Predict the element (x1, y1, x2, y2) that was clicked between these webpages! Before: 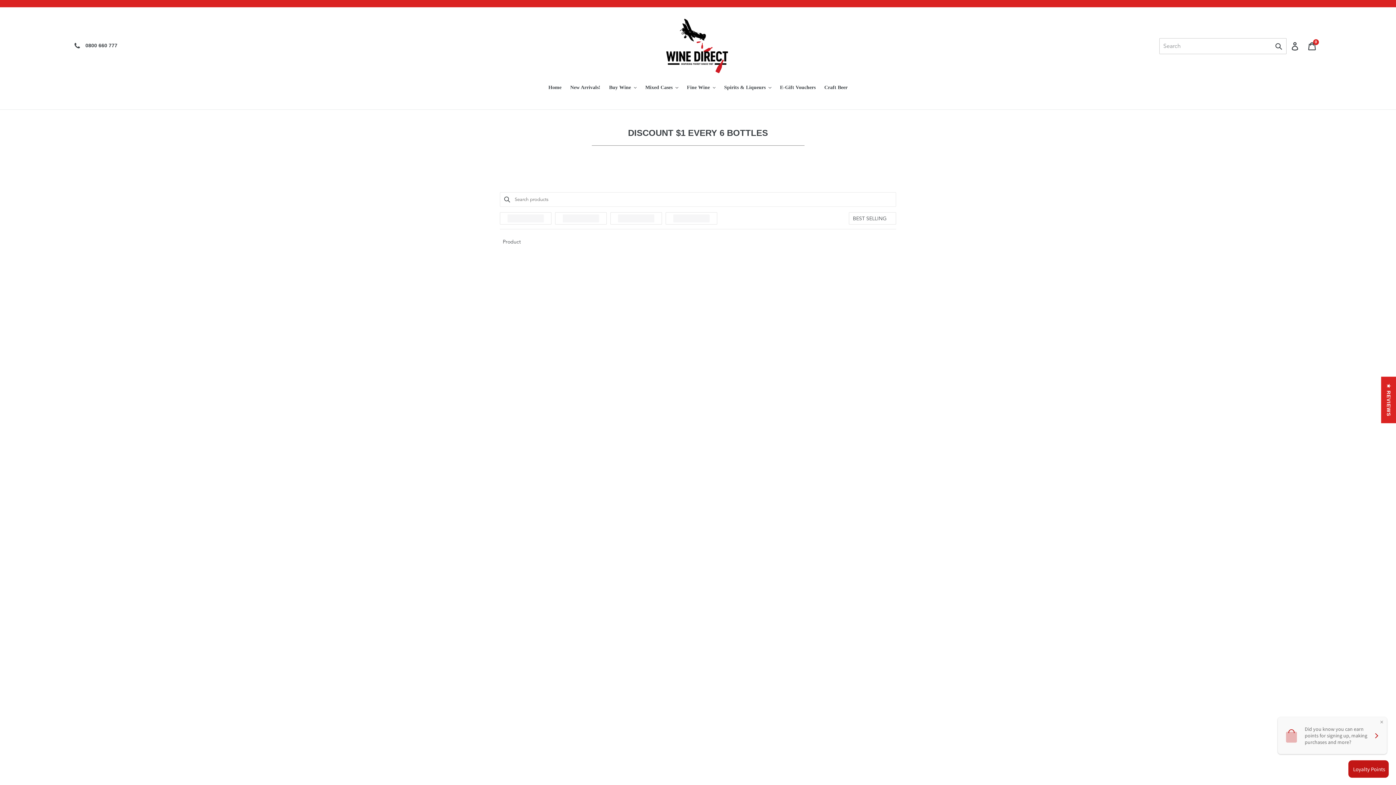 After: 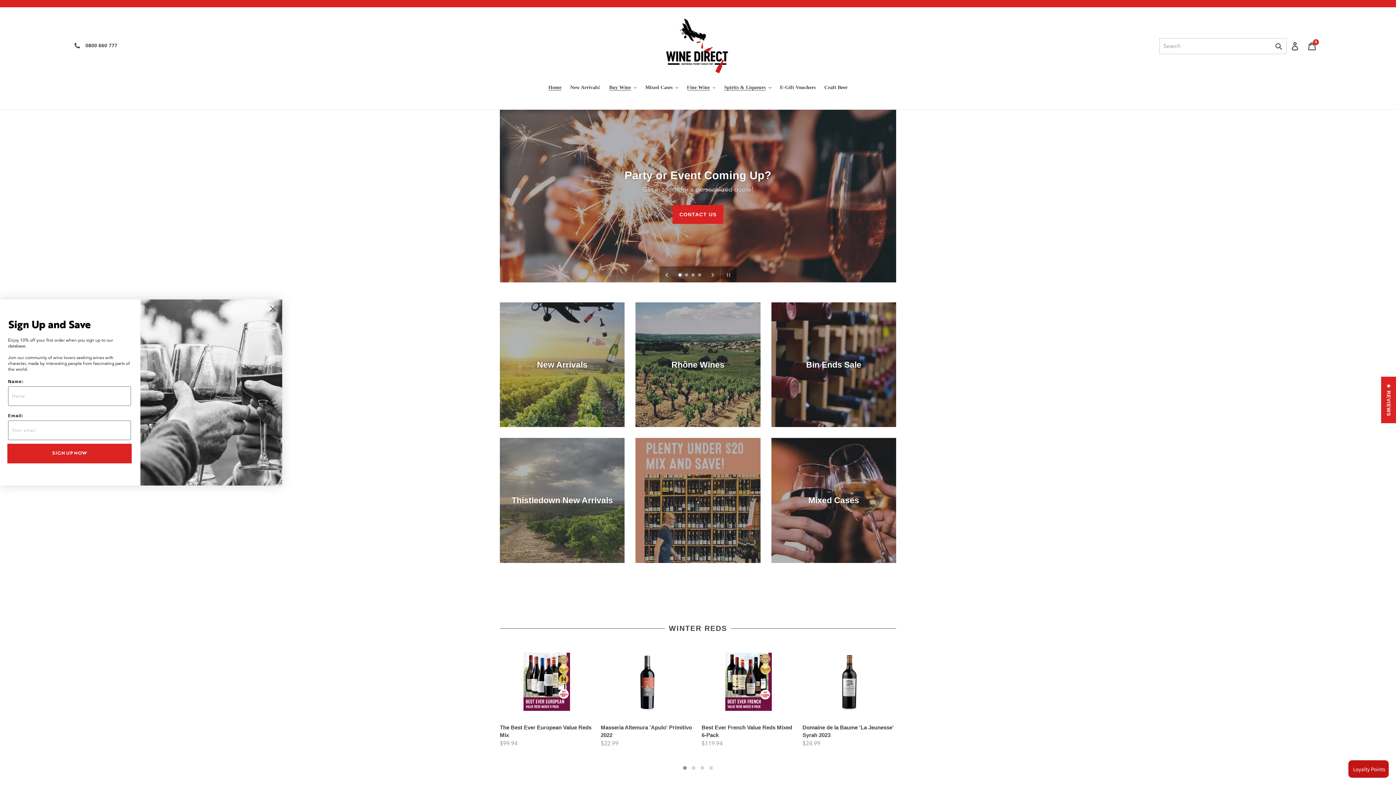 Action: bbox: (544, 83, 565, 92) label: Home